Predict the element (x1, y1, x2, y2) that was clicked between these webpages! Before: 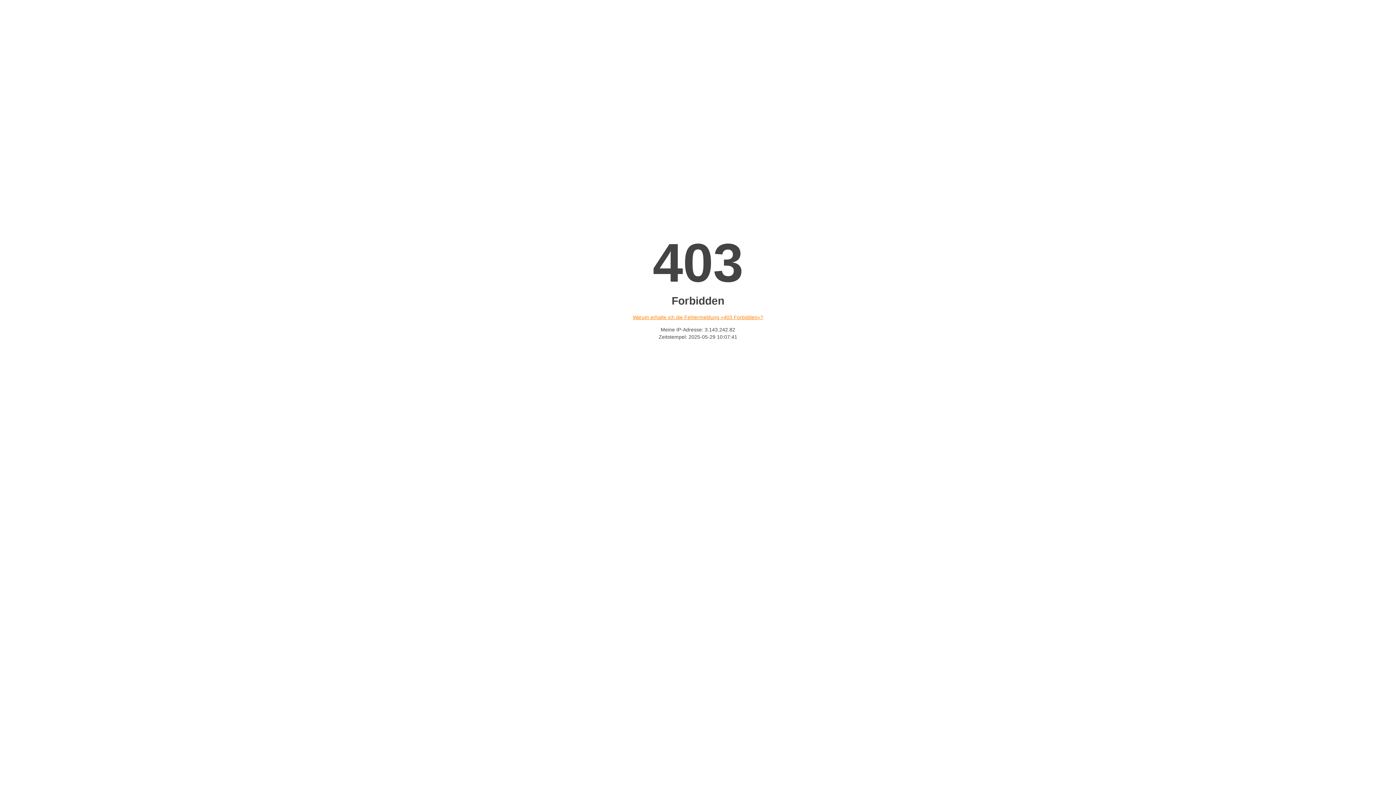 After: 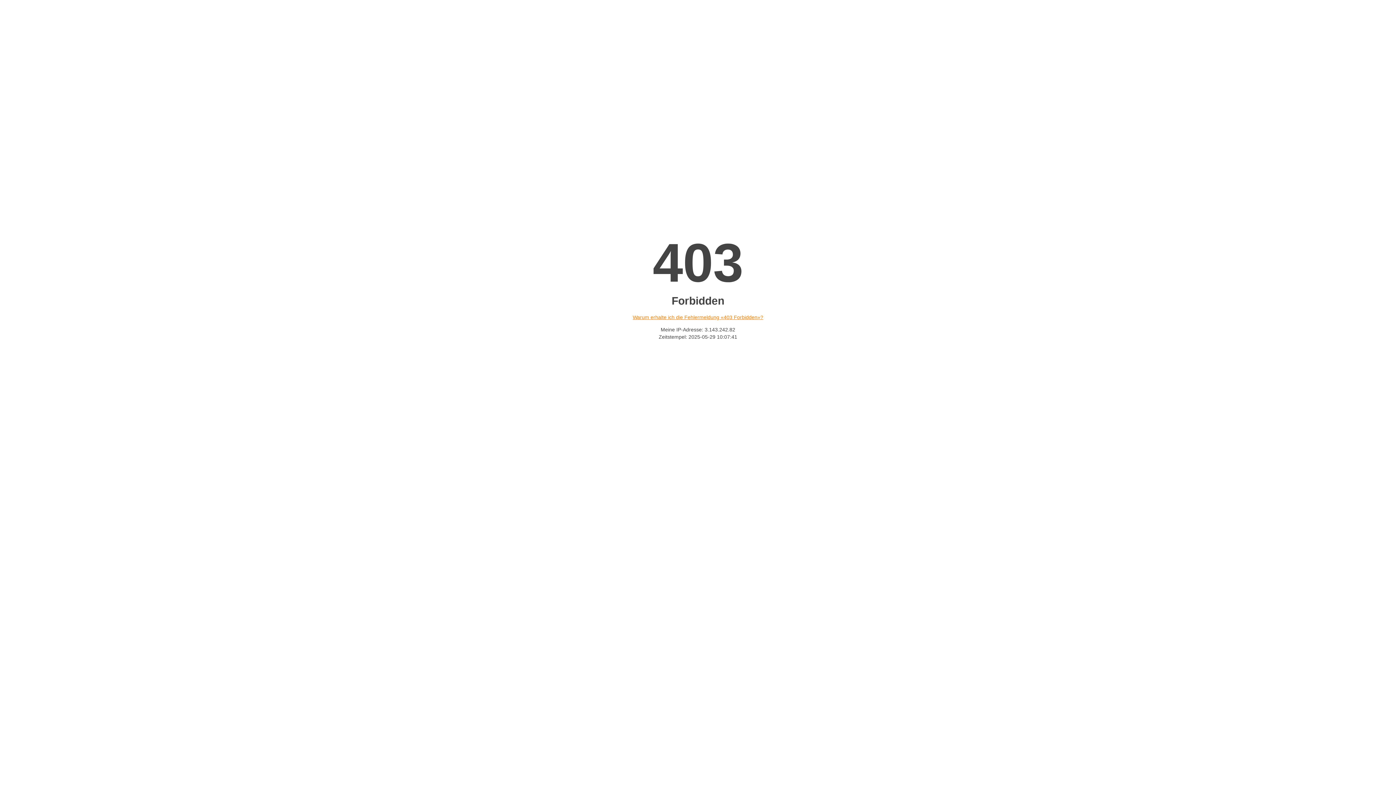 Action: bbox: (632, 314, 763, 320) label: Warum erhalte ich die Fehlermeldung «403 Forbidden»?